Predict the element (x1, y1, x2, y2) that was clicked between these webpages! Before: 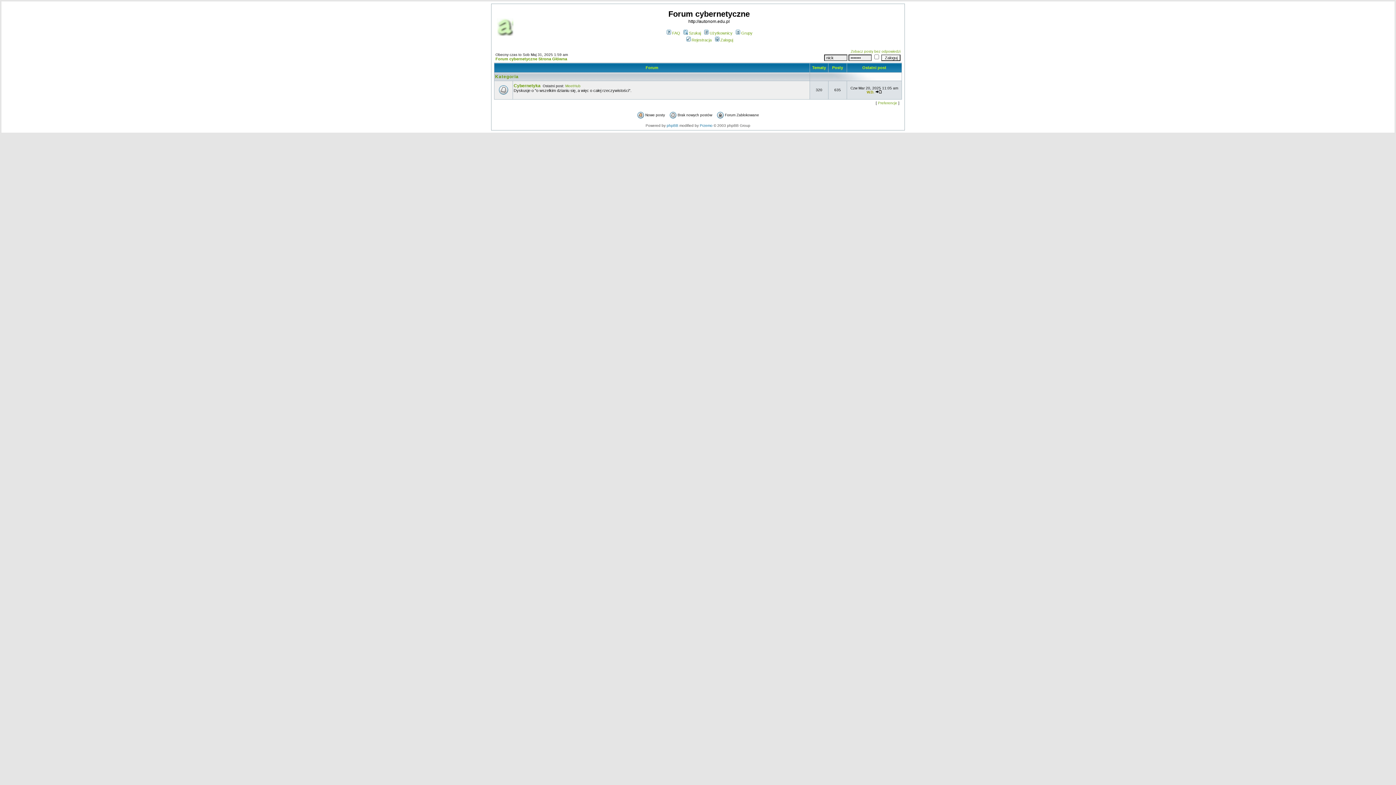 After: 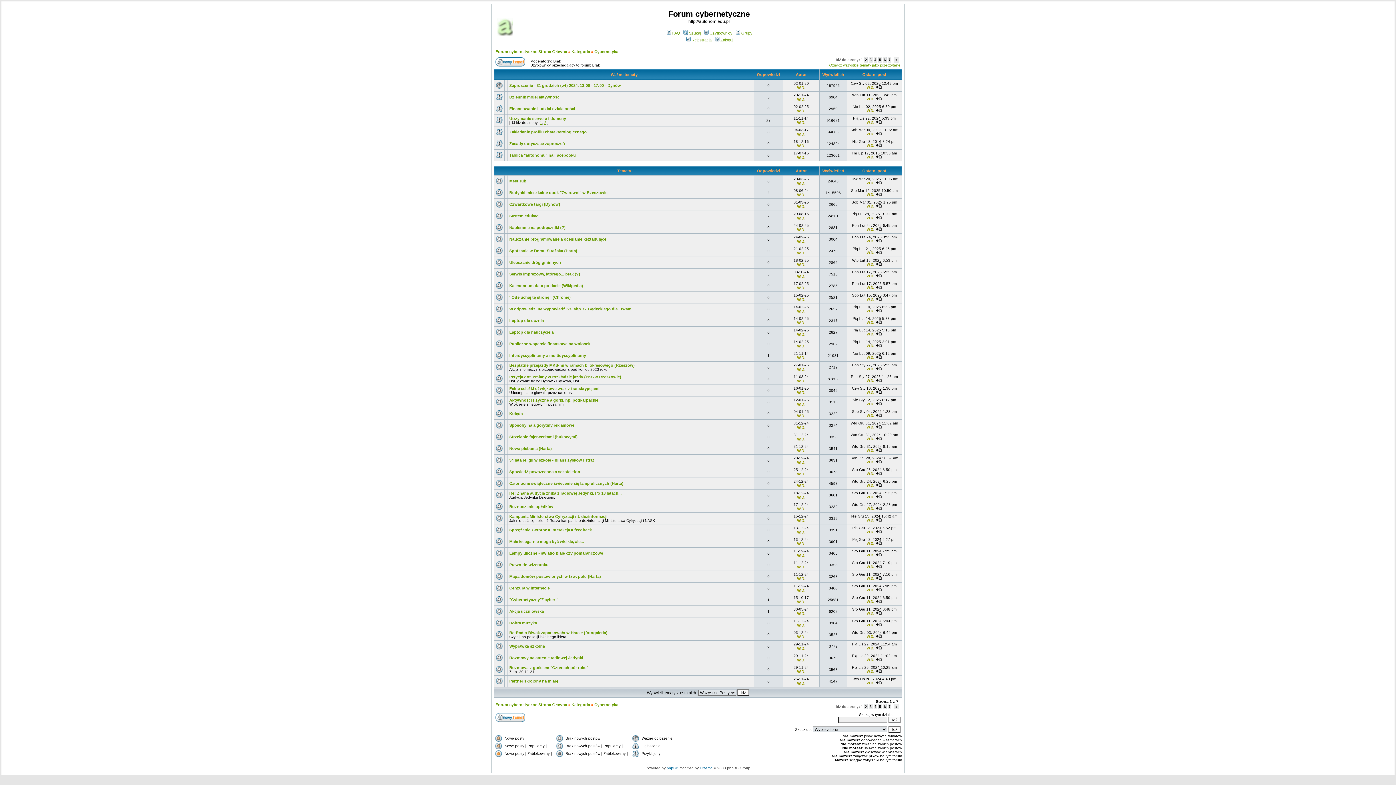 Action: bbox: (513, 83, 540, 88) label: Cybernetyka